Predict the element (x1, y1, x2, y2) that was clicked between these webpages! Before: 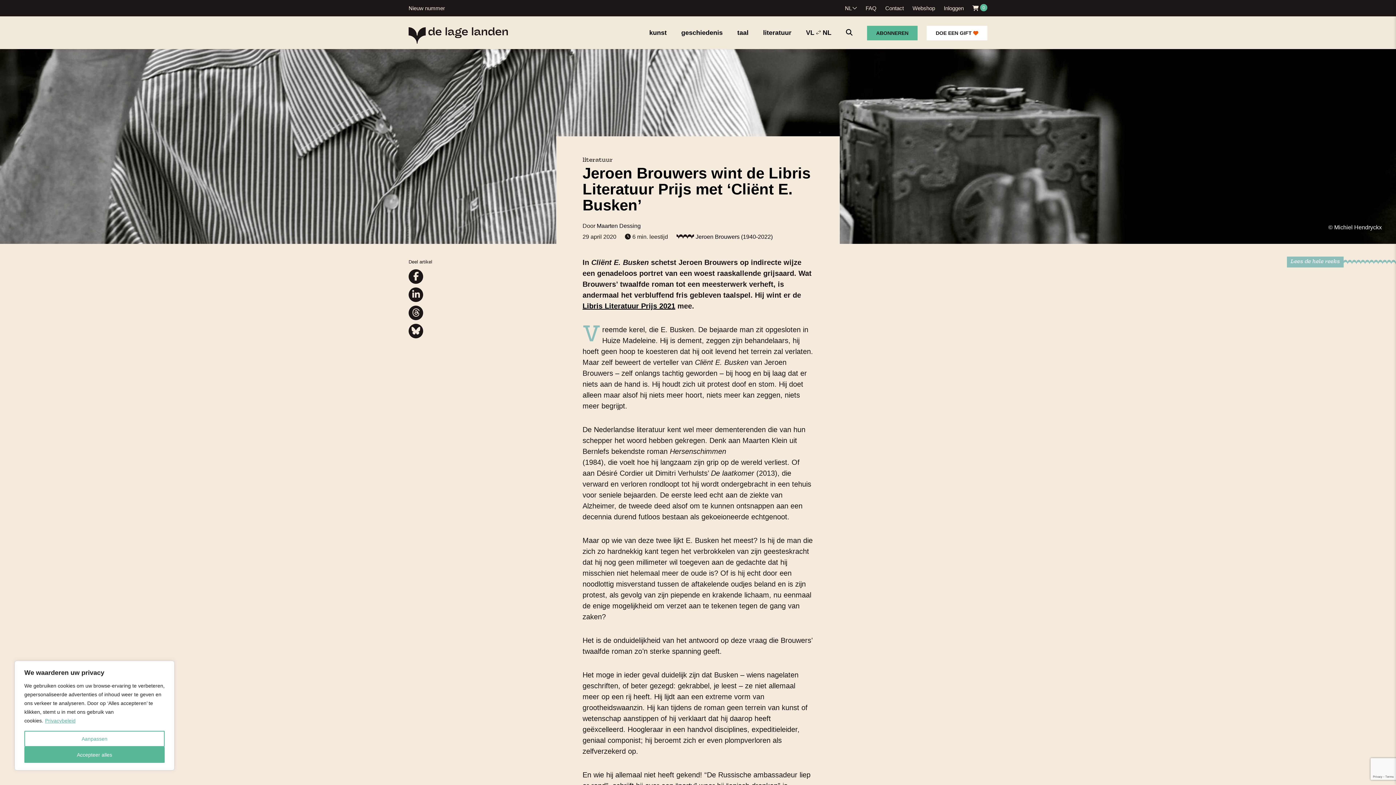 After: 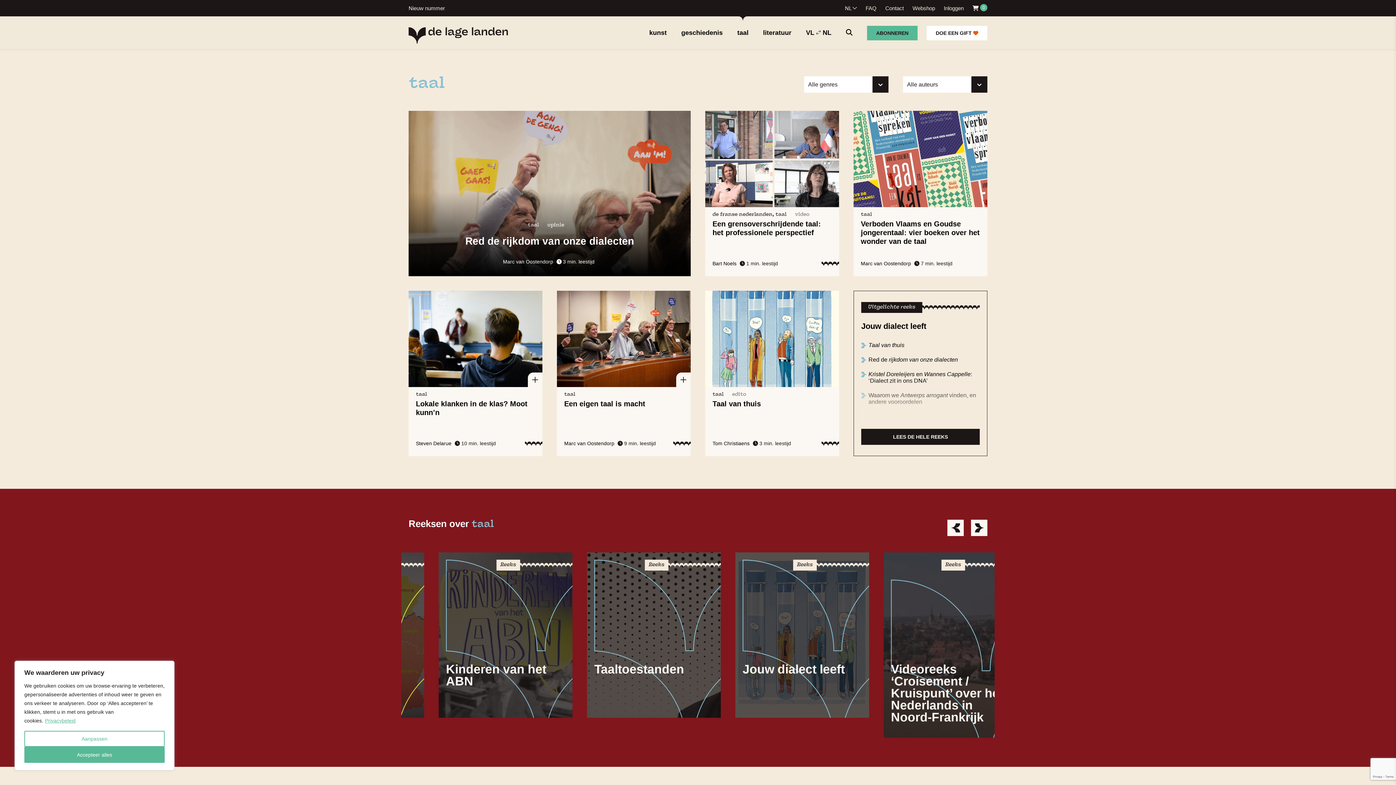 Action: bbox: (737, 29, 748, 36) label: taal